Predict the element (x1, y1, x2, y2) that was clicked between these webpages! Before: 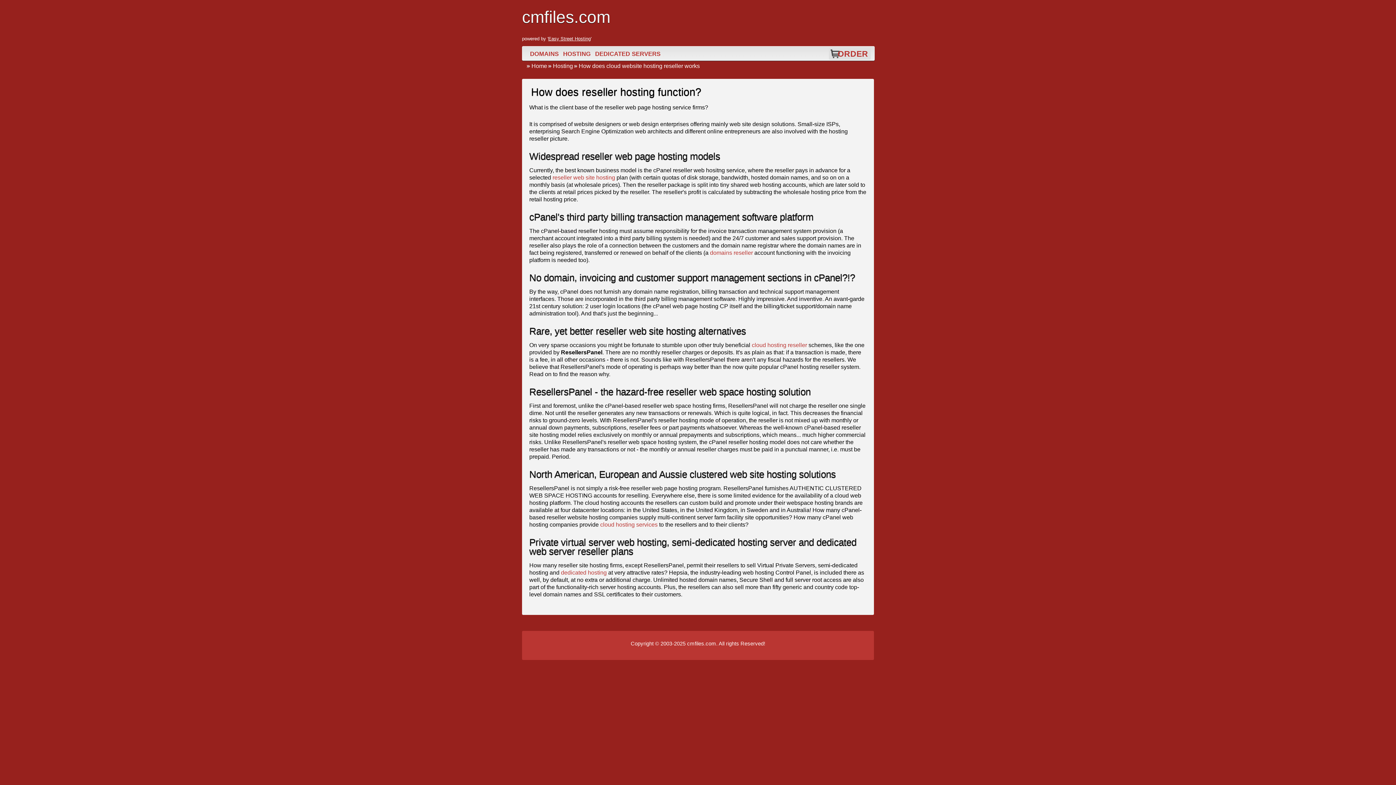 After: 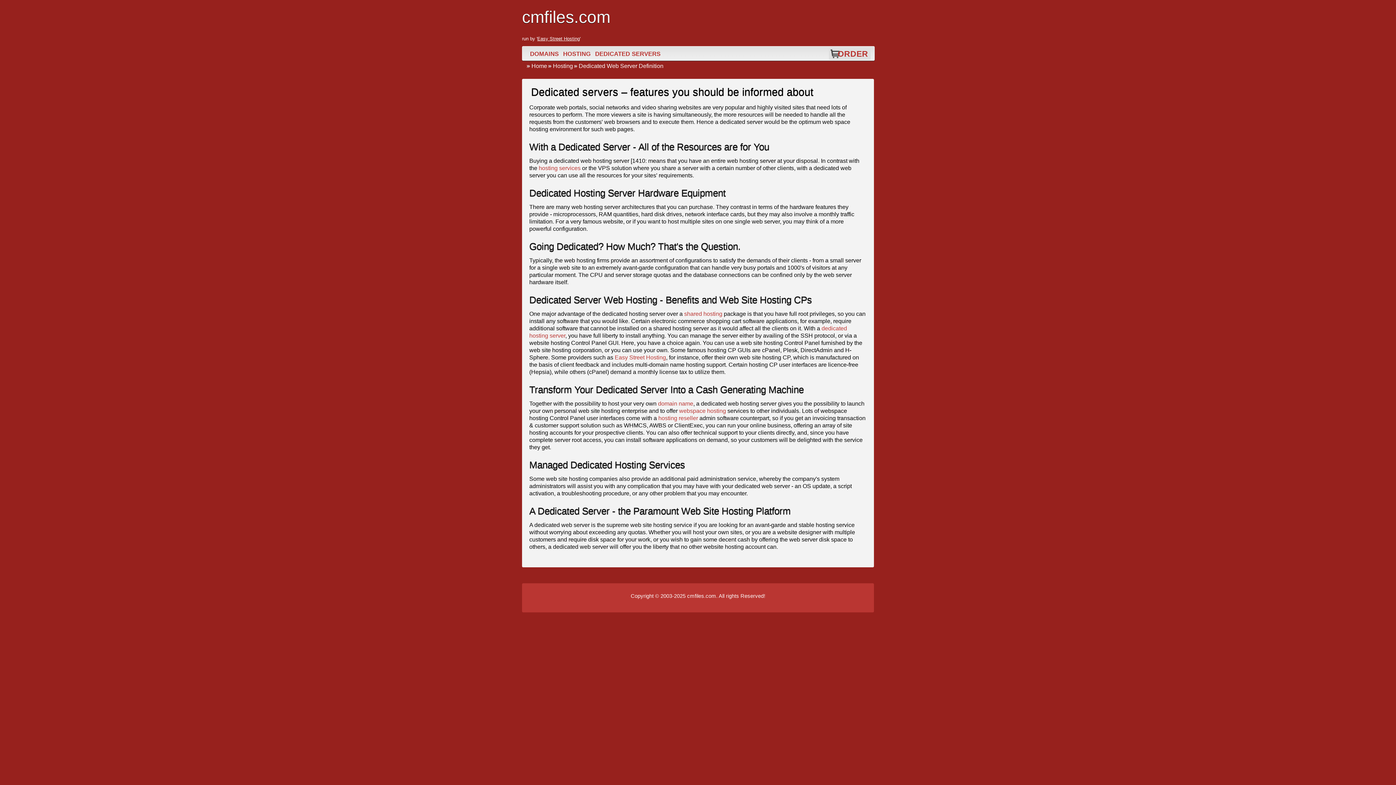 Action: bbox: (561, 569, 606, 576) label: dedicated hosting